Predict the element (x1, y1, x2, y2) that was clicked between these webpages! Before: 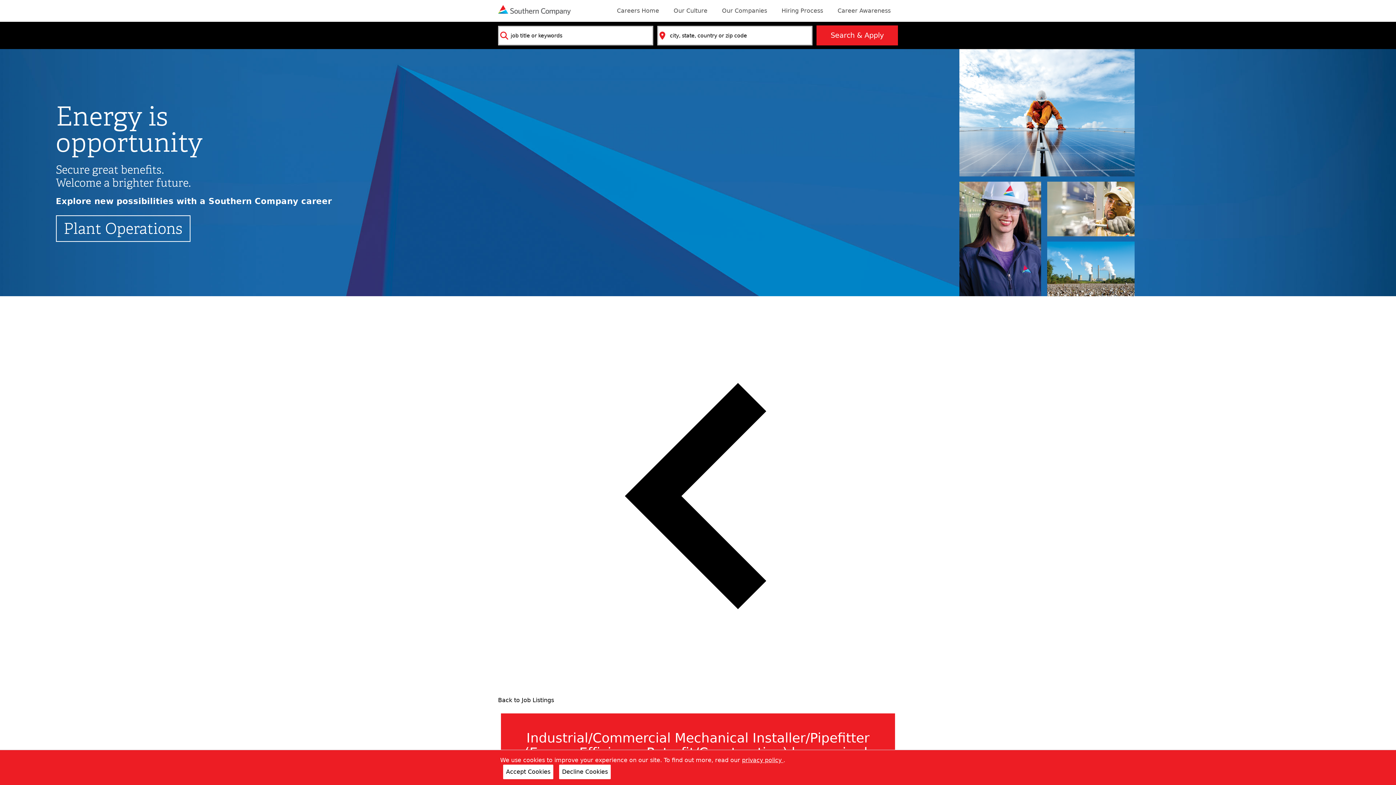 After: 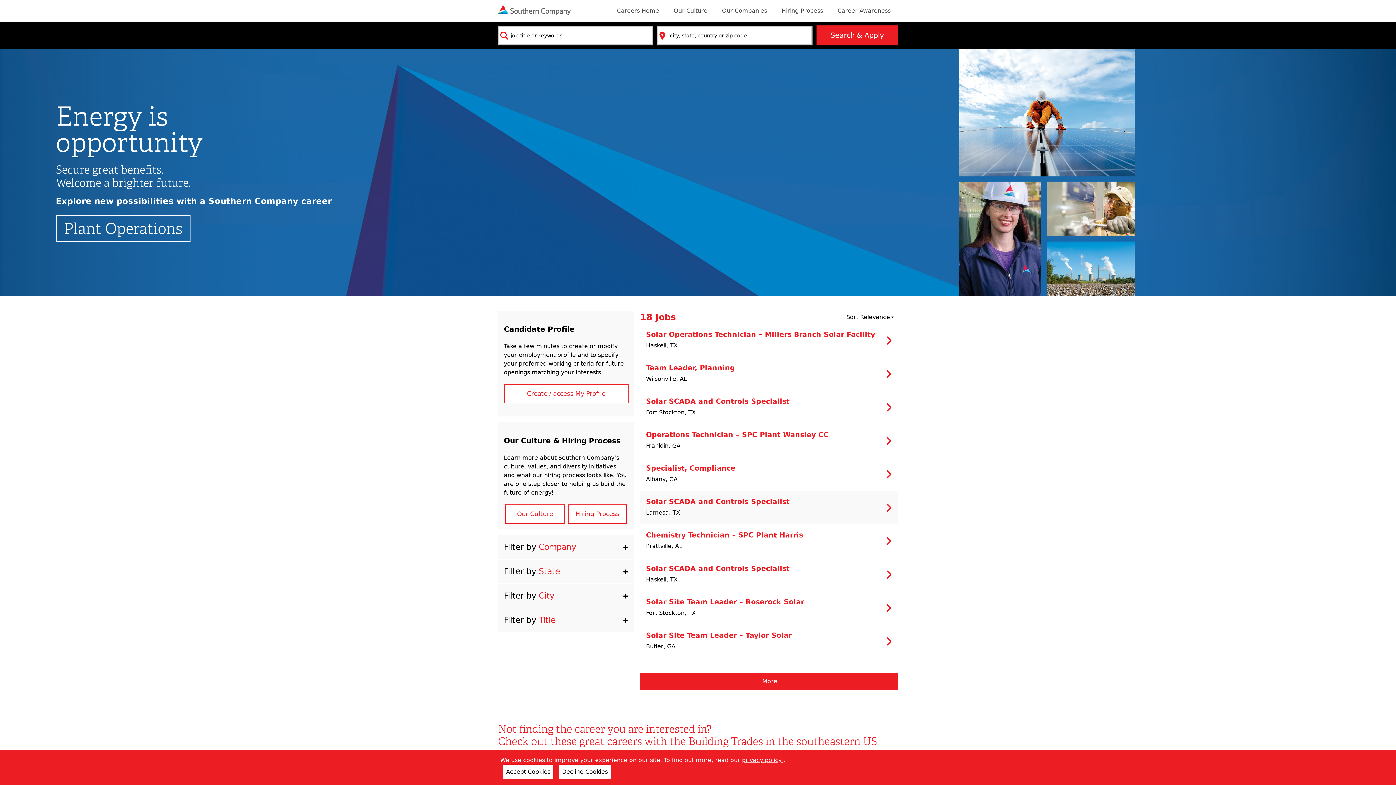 Action: label: Back to Job Listings bbox: (498, 492, 898, 706)